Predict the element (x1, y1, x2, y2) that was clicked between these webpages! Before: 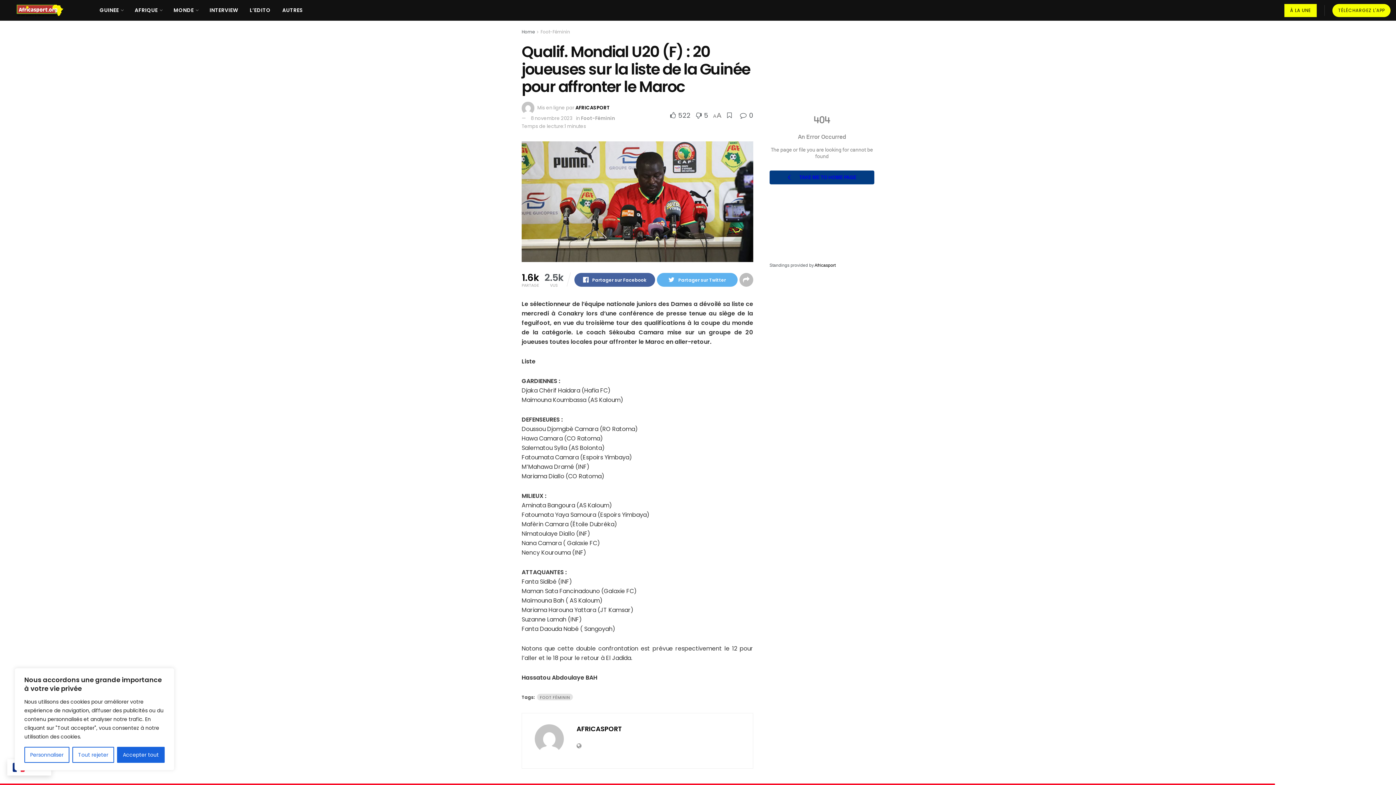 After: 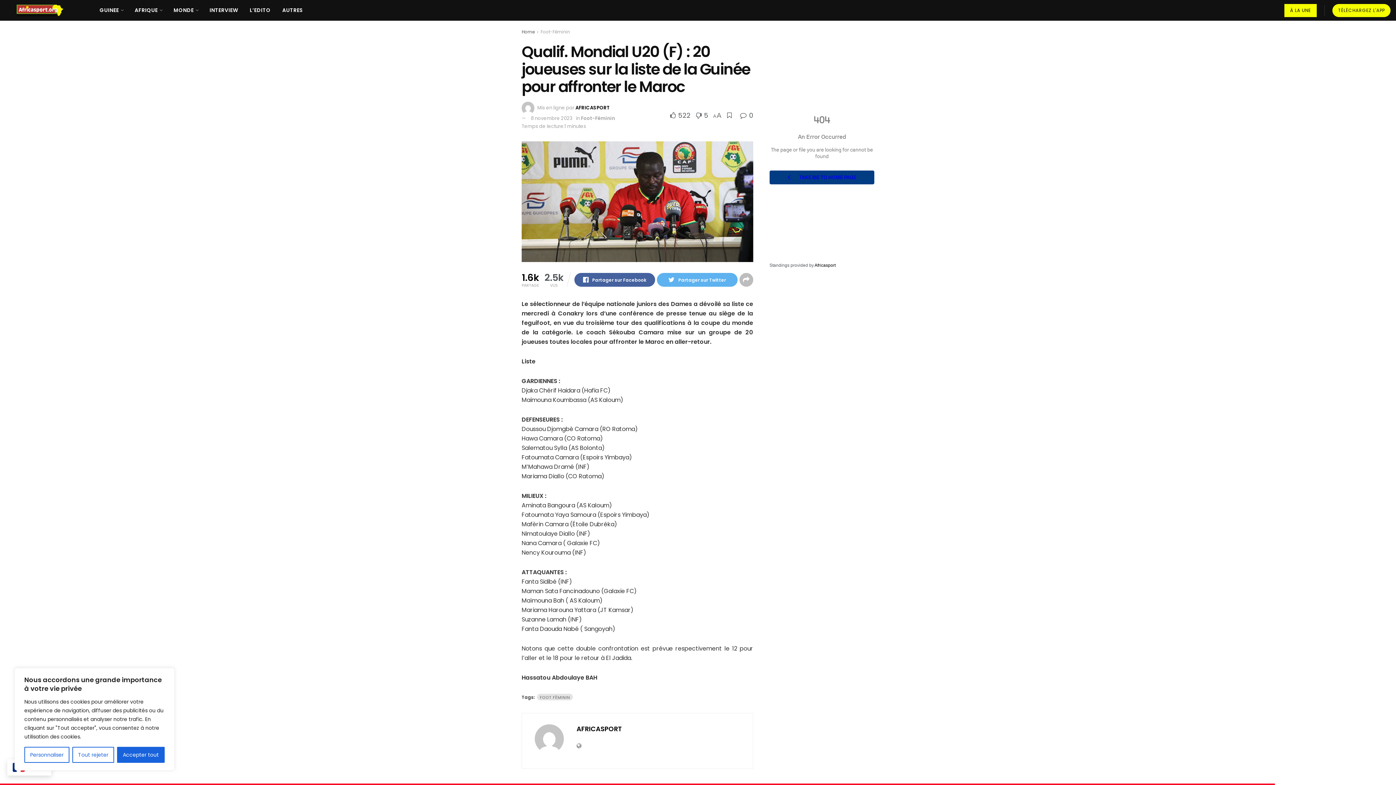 Action: bbox: (670, 111, 692, 120) label:  522 